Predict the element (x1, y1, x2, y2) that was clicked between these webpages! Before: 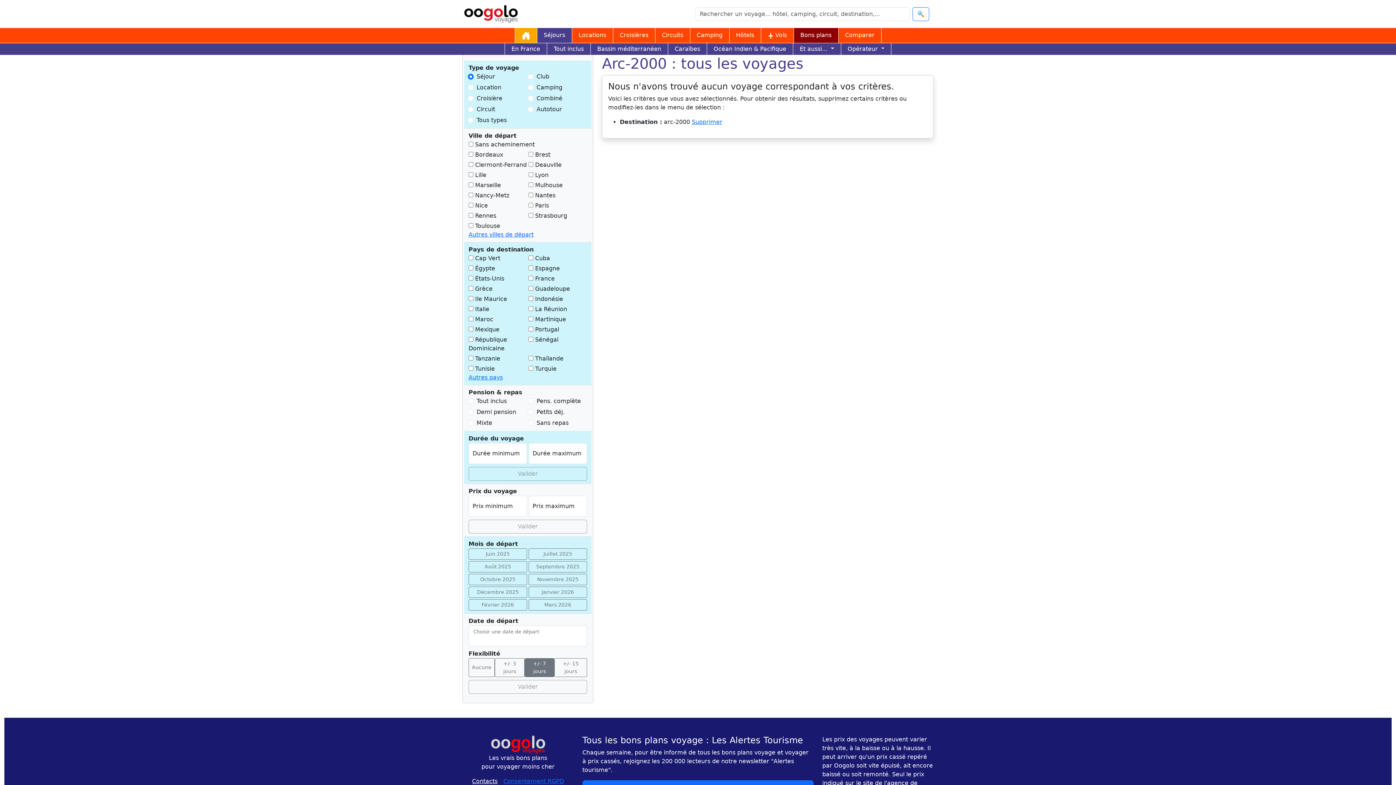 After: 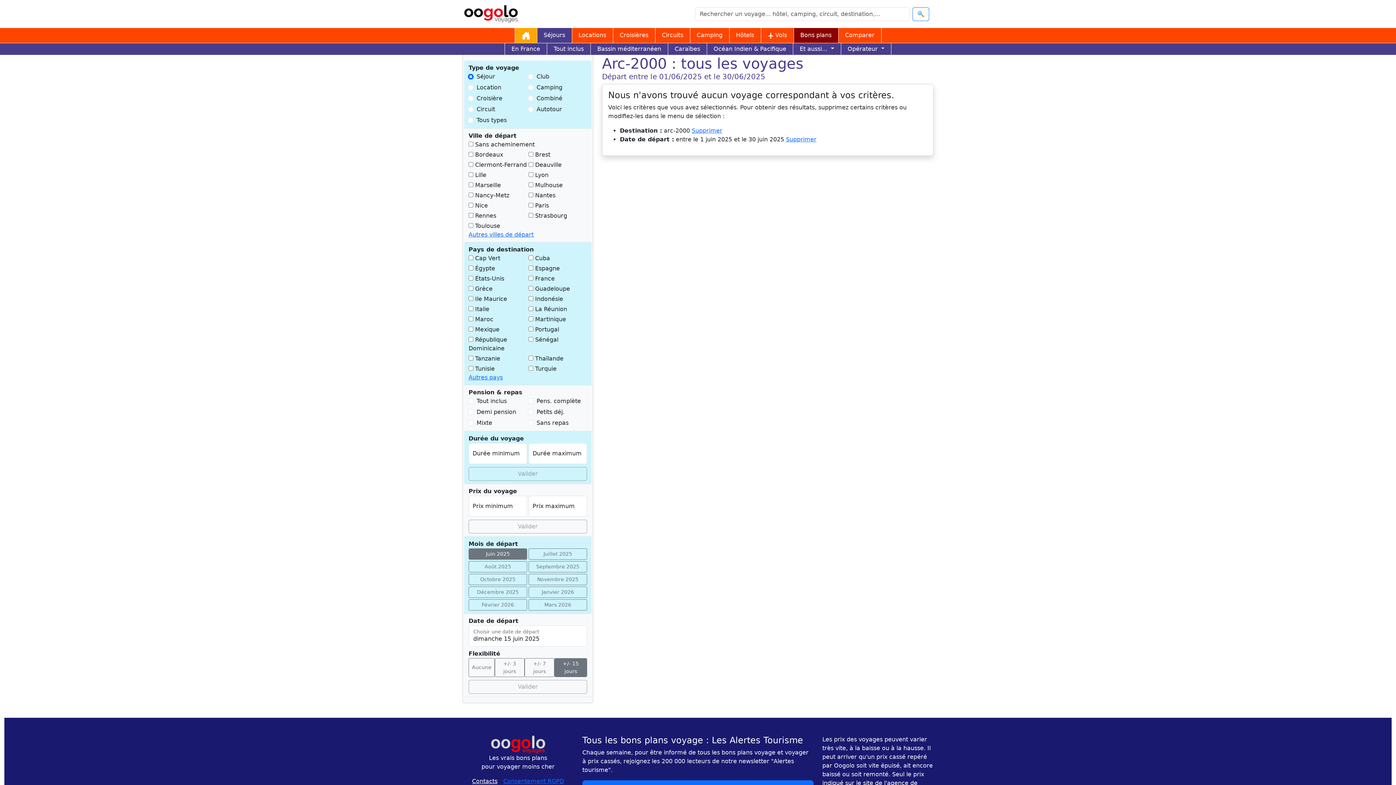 Action: bbox: (468, 548, 527, 559) label: Juin 2025